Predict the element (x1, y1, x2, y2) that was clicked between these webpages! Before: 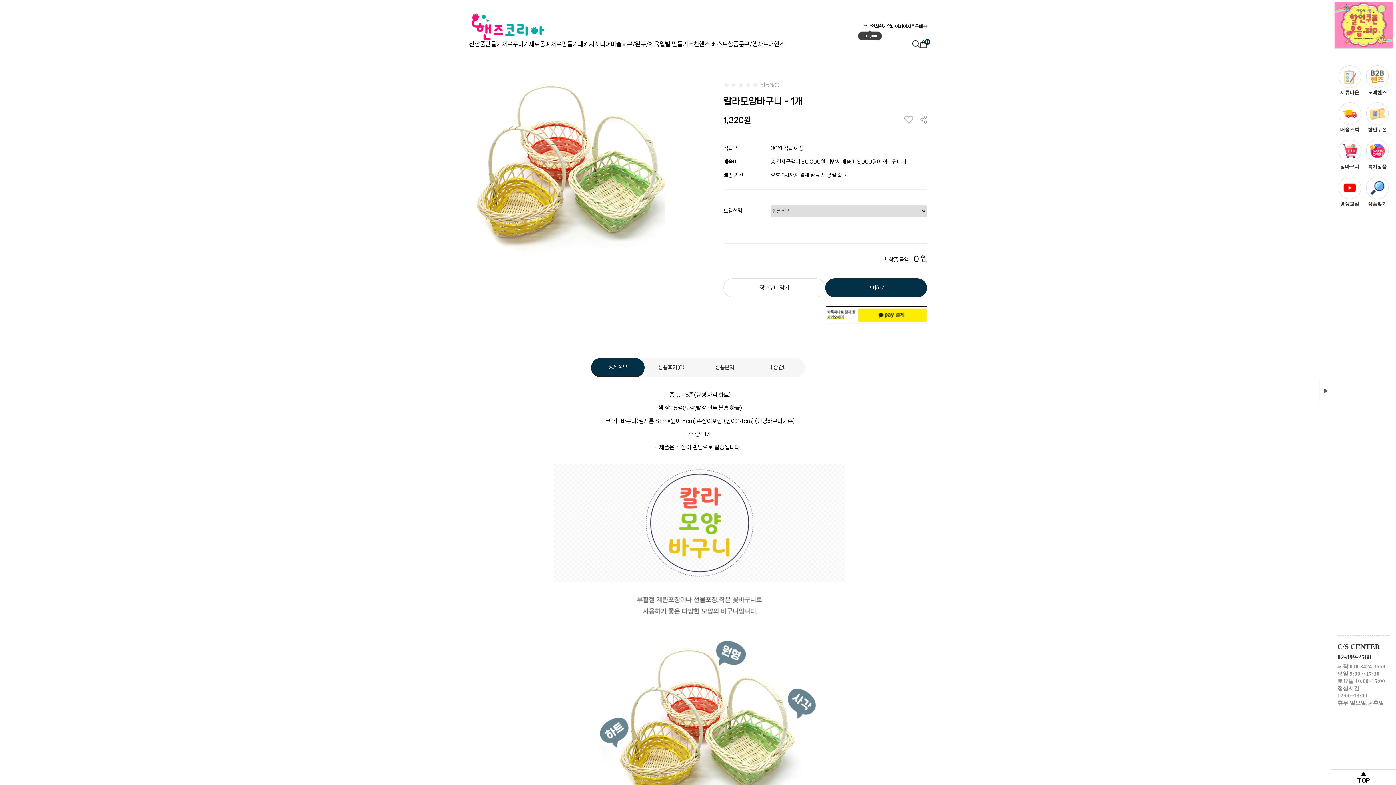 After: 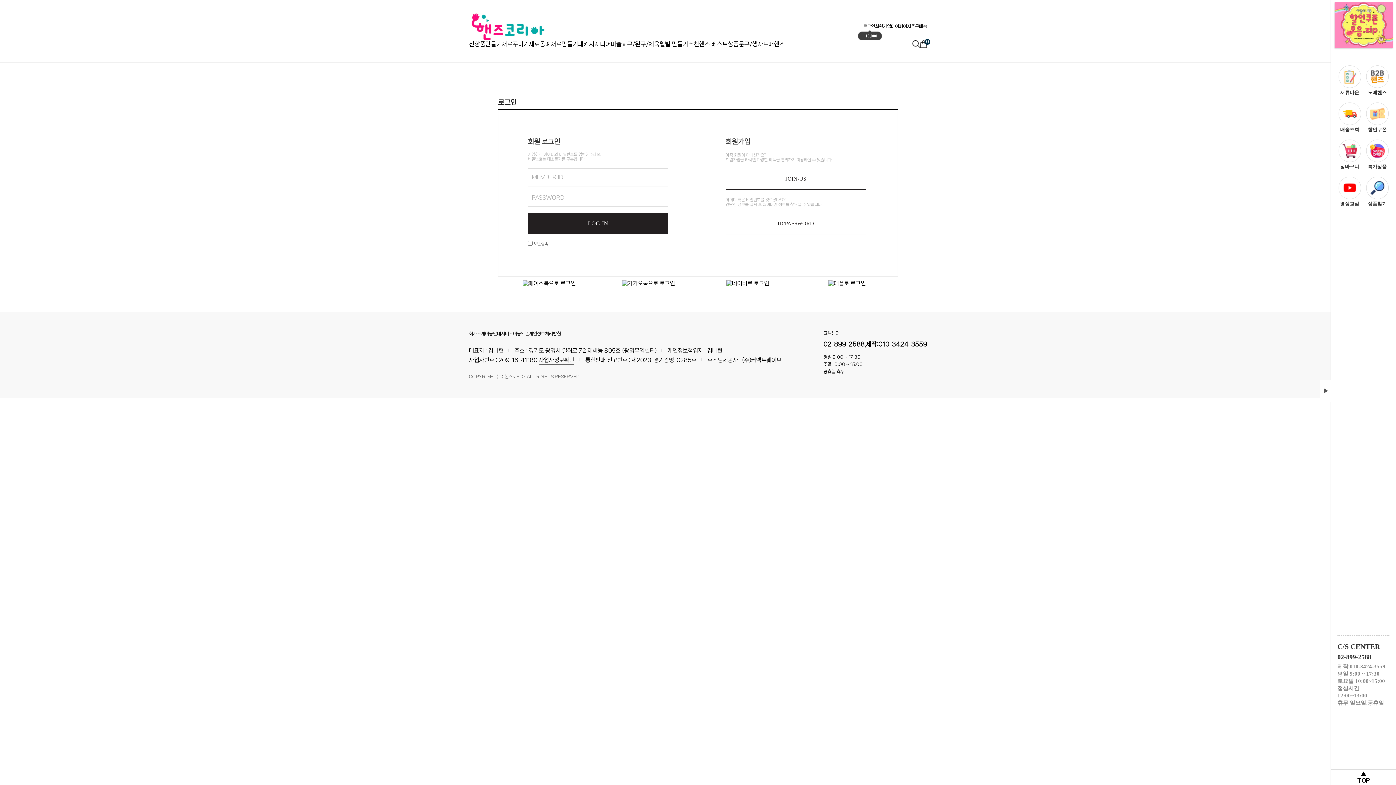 Action: bbox: (891, 23, 911, 29) label: 마이페이지